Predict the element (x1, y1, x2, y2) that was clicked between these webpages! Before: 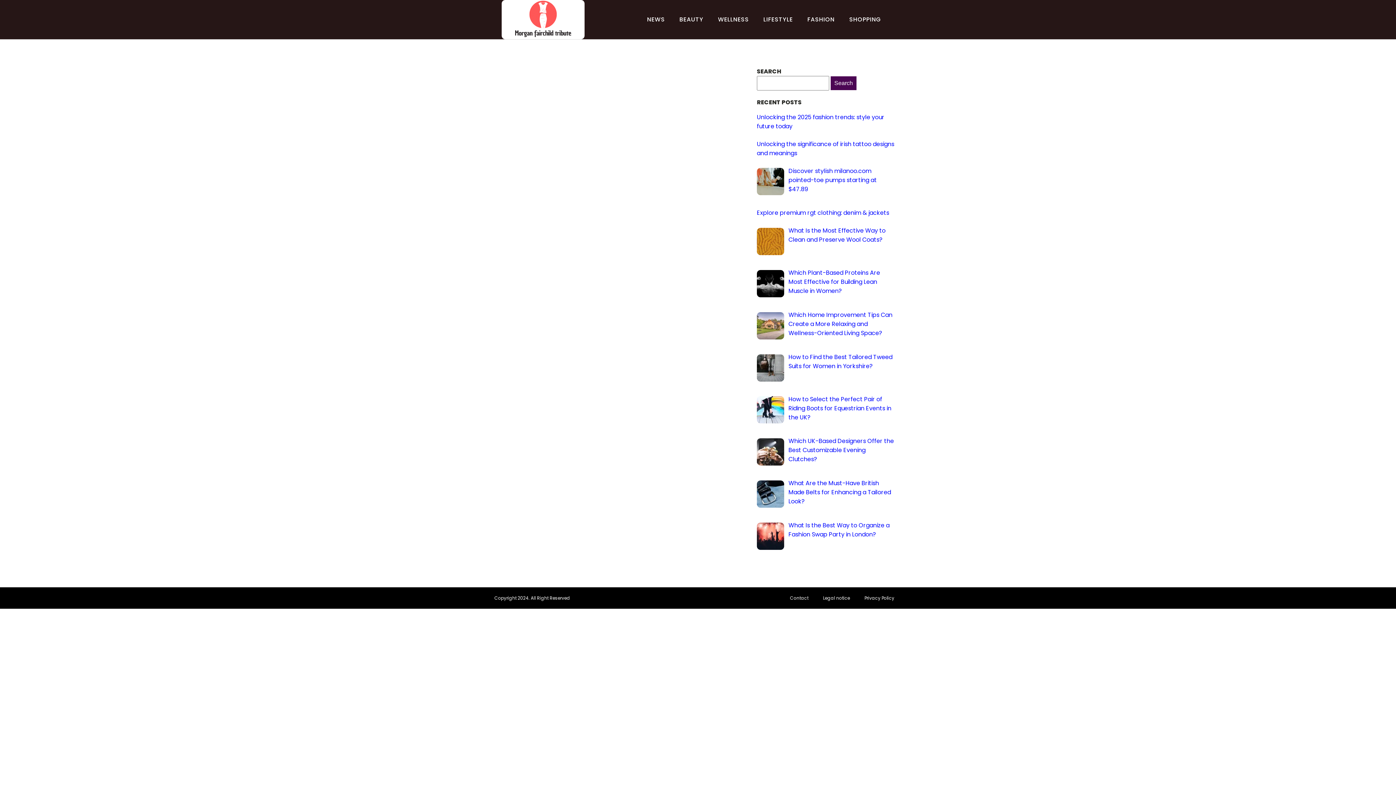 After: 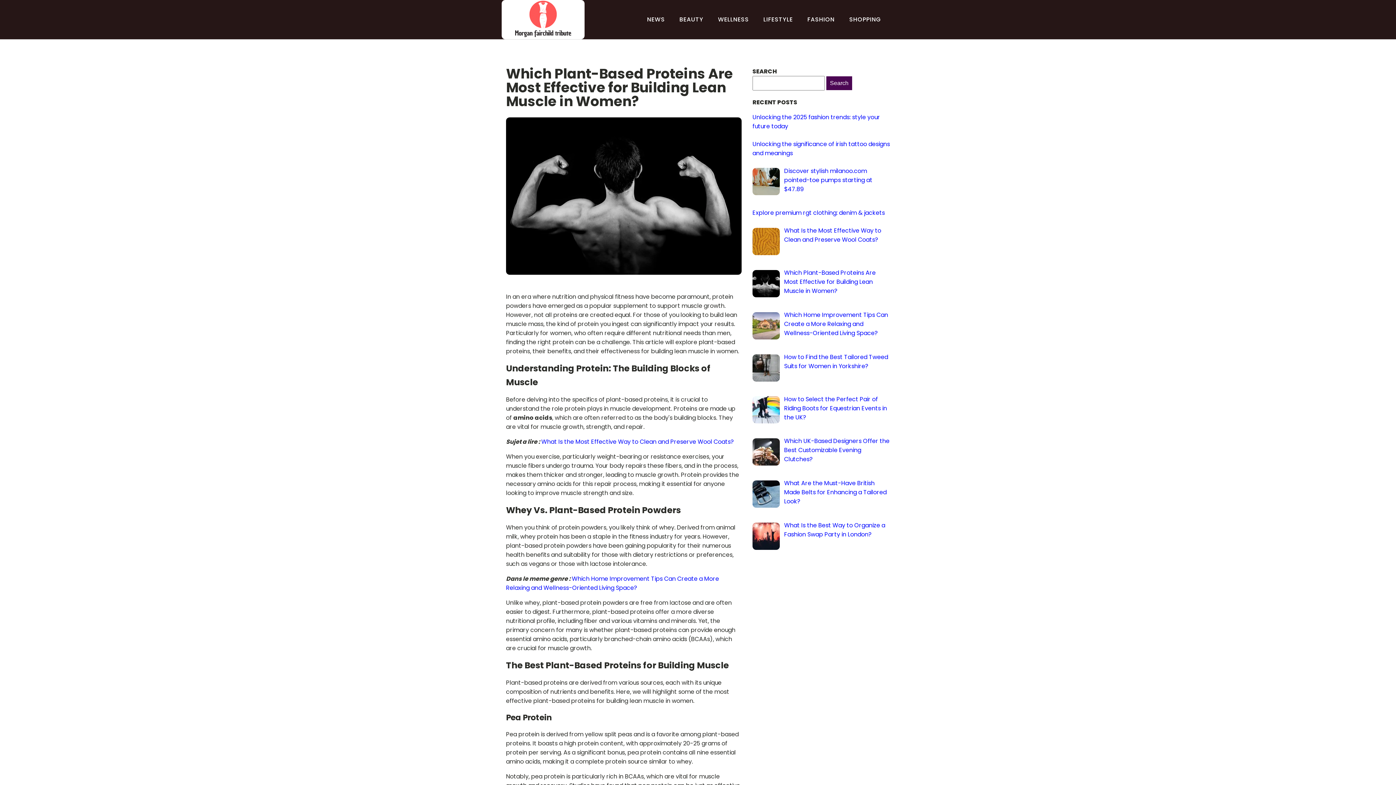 Action: bbox: (788, 268, 880, 295) label: Which Plant-Based Proteins Are Most Effective for Building Lean Muscle in Women?